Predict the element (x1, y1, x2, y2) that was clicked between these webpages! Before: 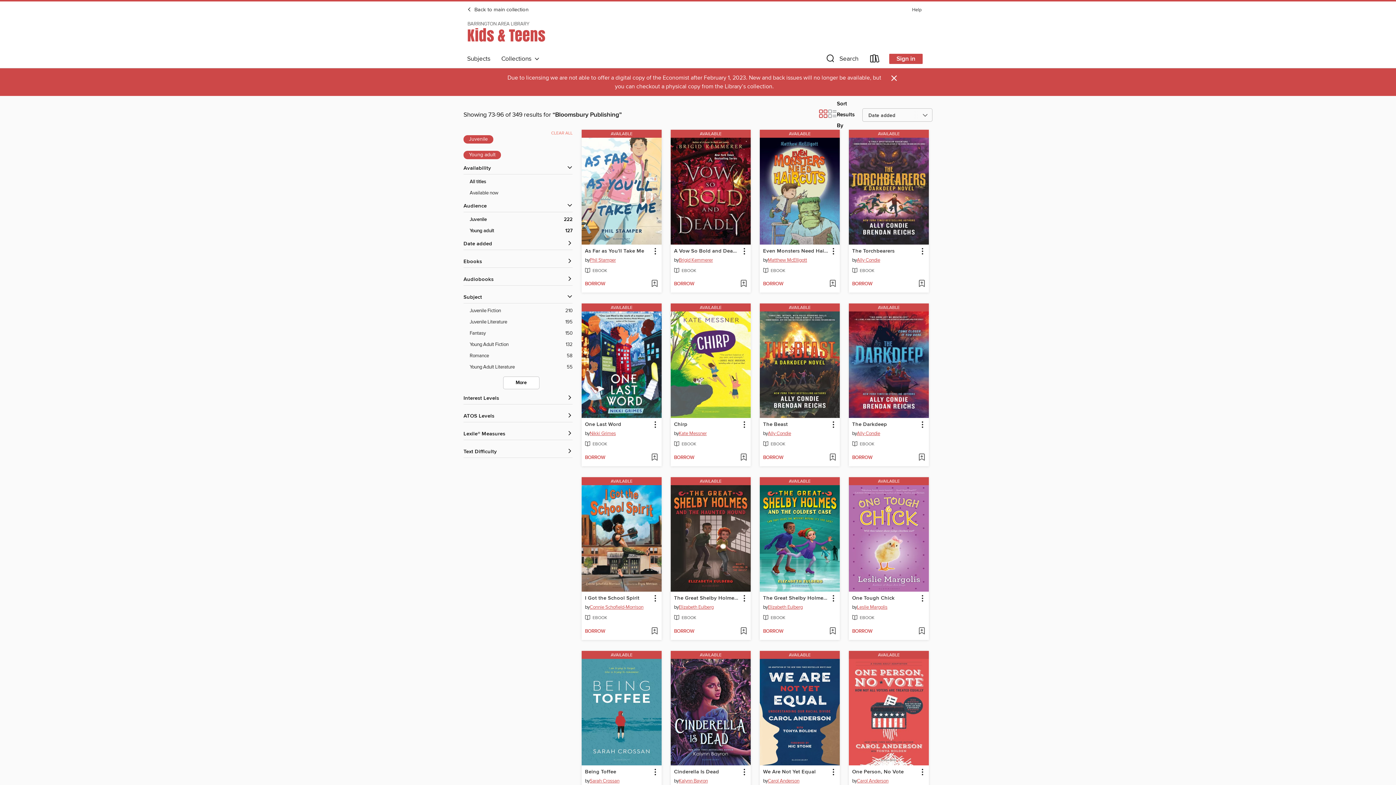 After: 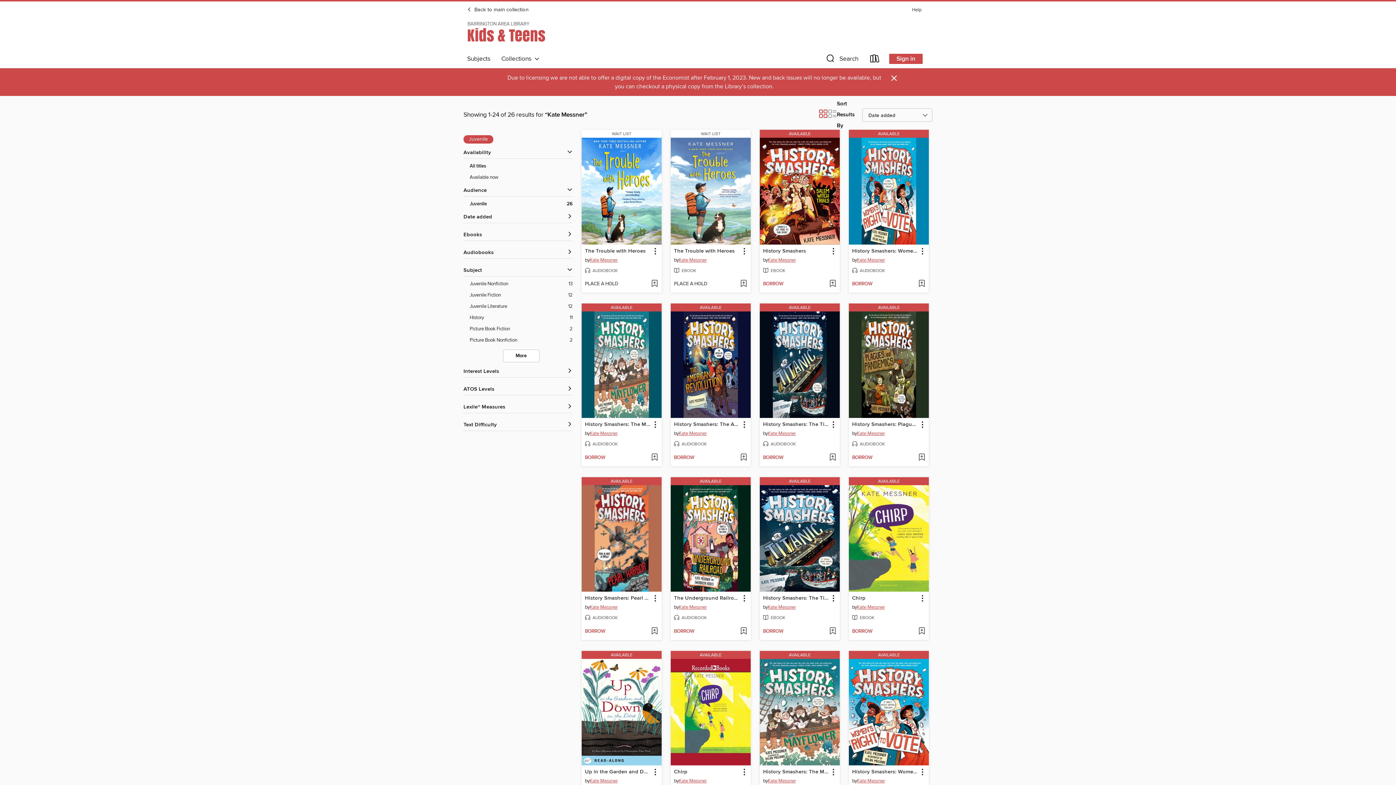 Action: bbox: (678, 430, 706, 439) label: Search by author, Kate Messner